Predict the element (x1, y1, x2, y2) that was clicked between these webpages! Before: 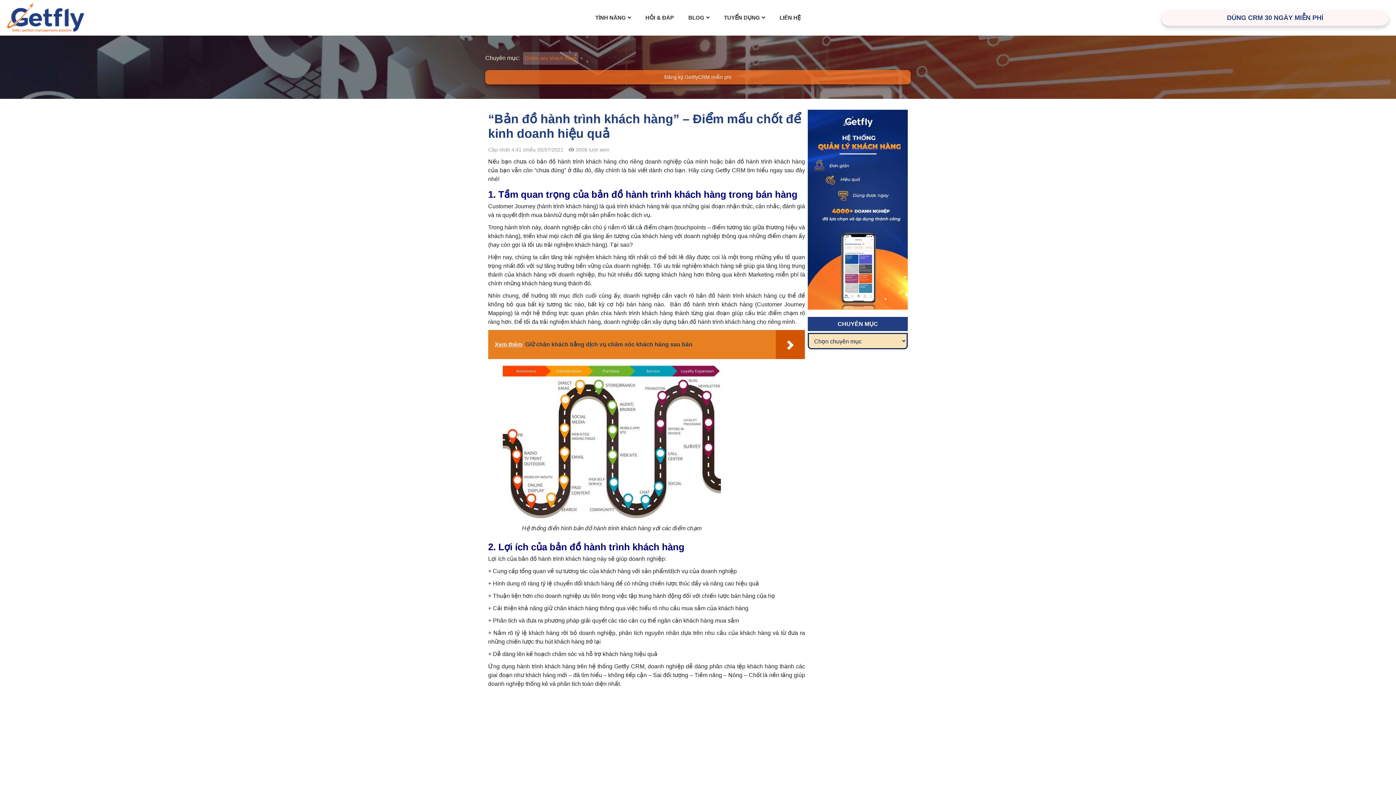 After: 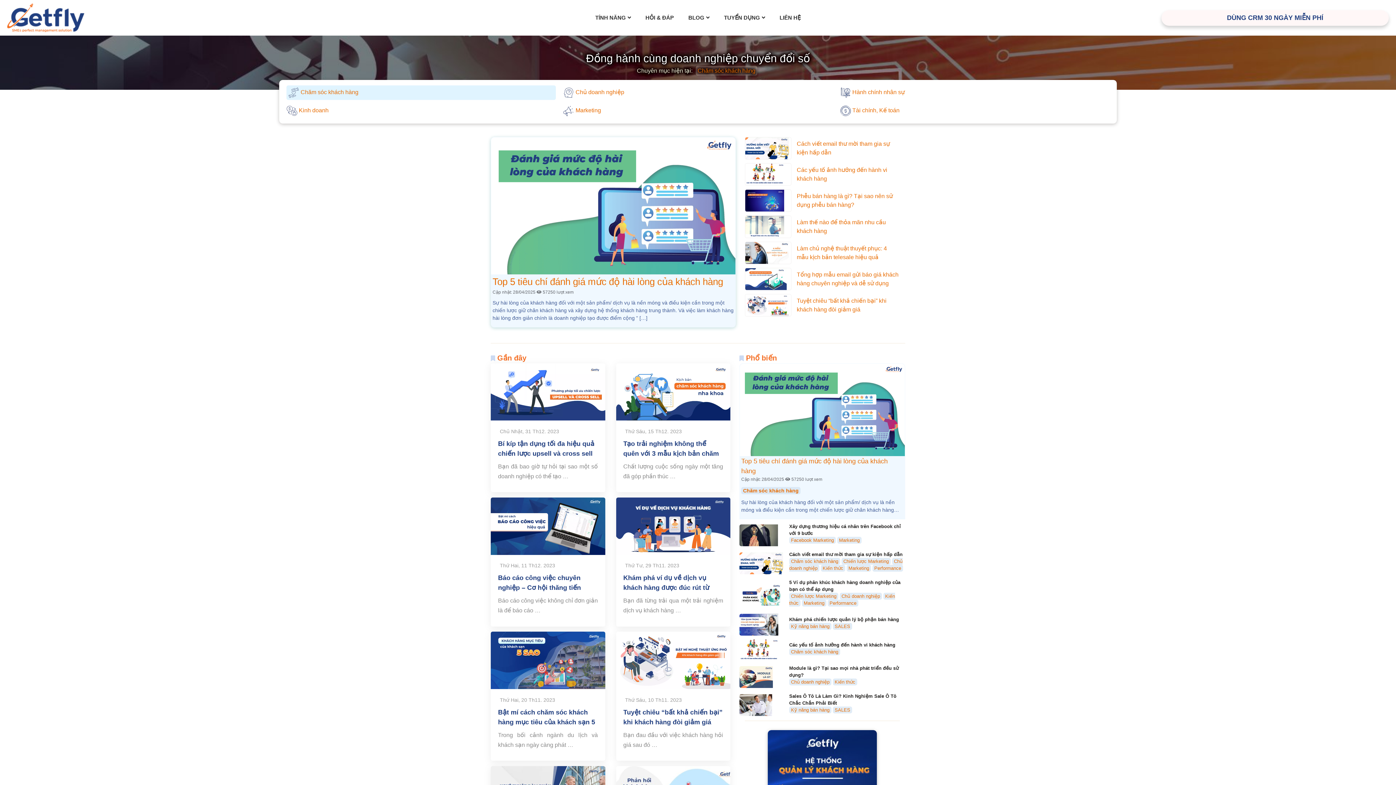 Action: label: Chăm sóc khách hàng bbox: (523, 52, 578, 64)